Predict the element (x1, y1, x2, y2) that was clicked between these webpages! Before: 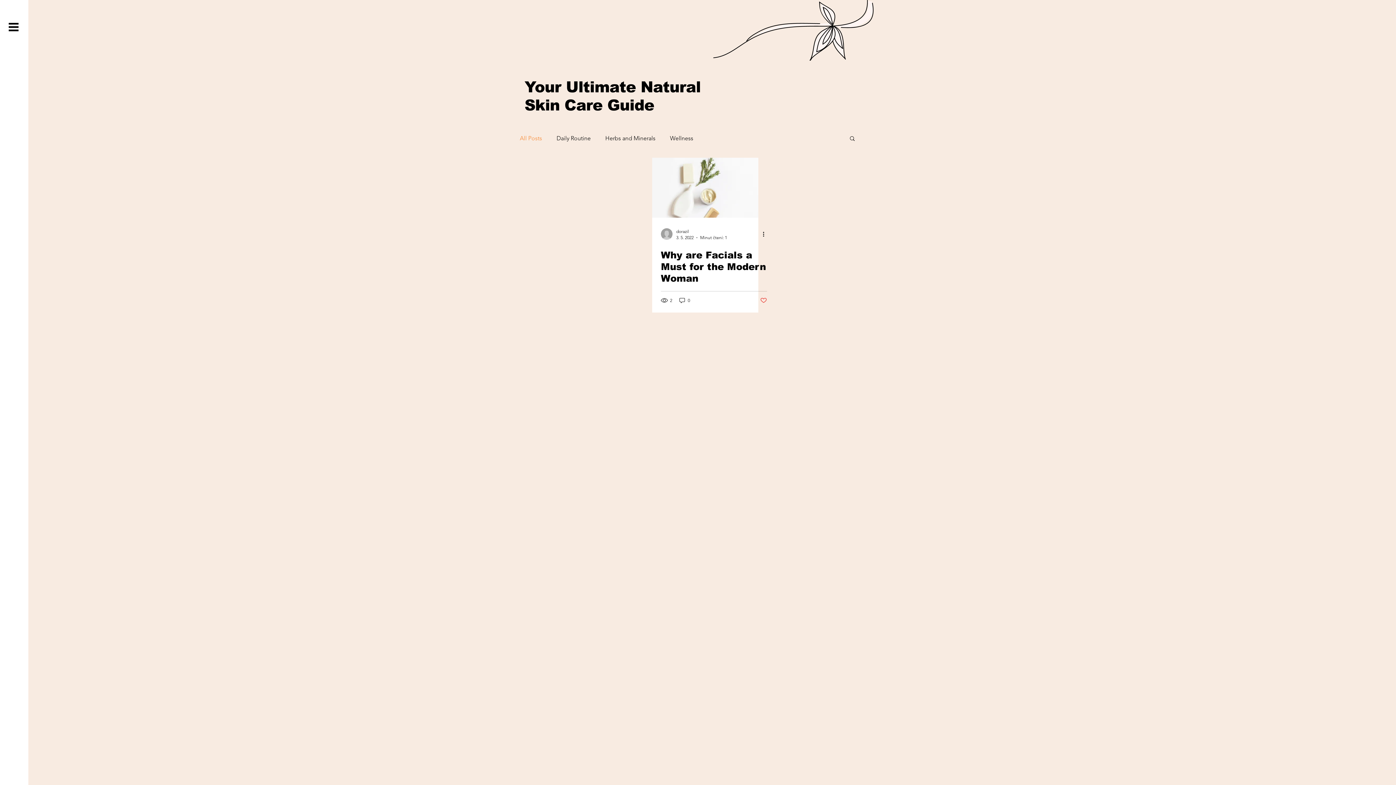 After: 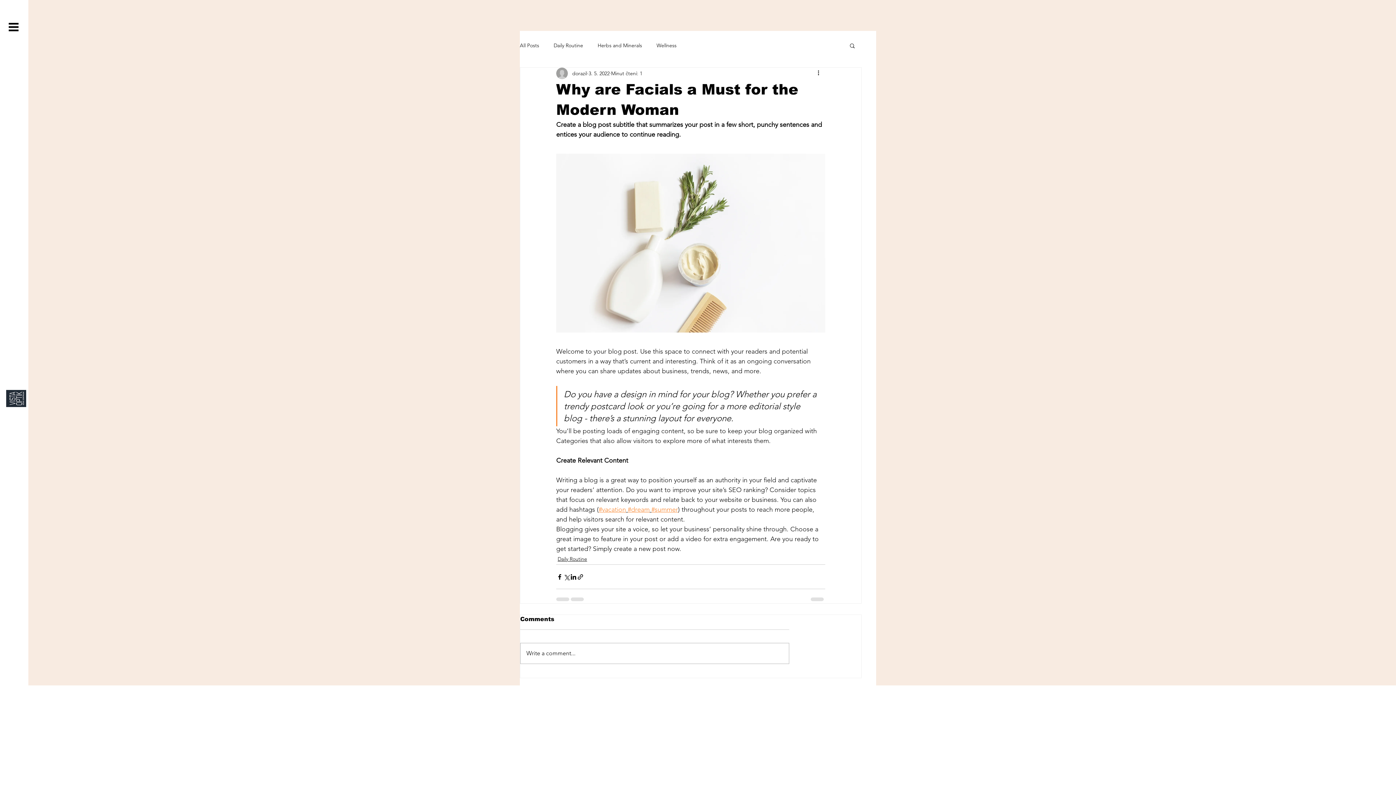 Action: label: Why are Facials a Must for the Modern Woman bbox: (661, 249, 767, 284)